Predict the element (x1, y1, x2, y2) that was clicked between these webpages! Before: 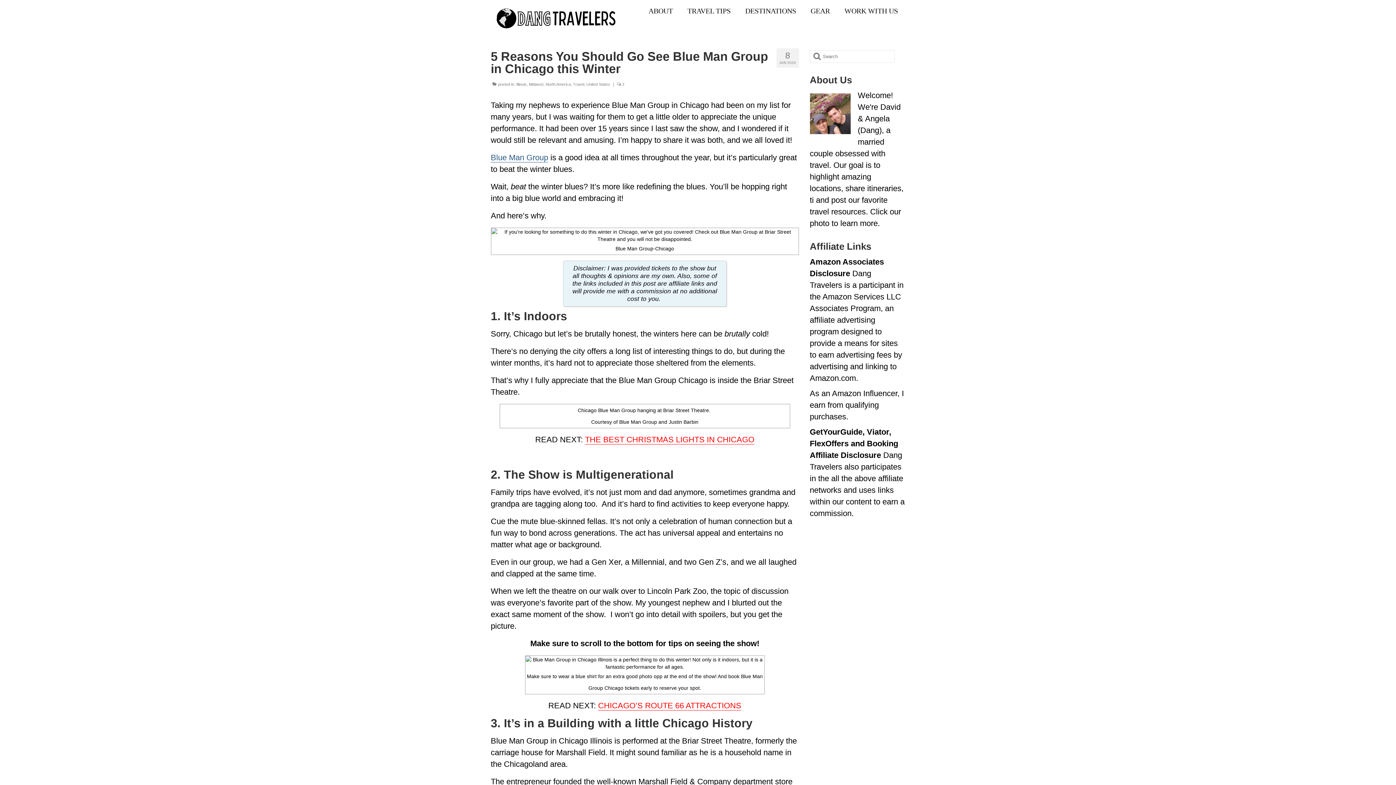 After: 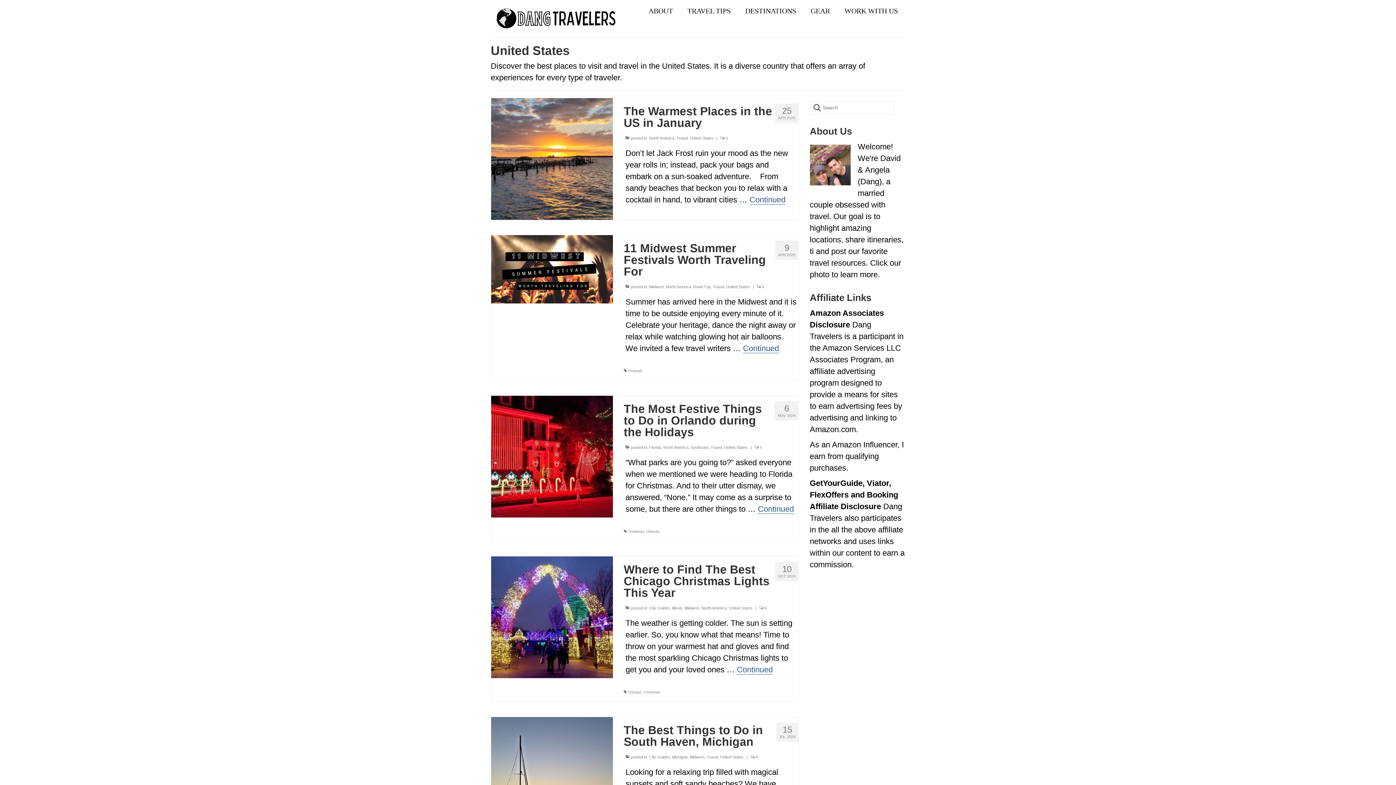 Action: bbox: (586, 82, 610, 86) label: United States